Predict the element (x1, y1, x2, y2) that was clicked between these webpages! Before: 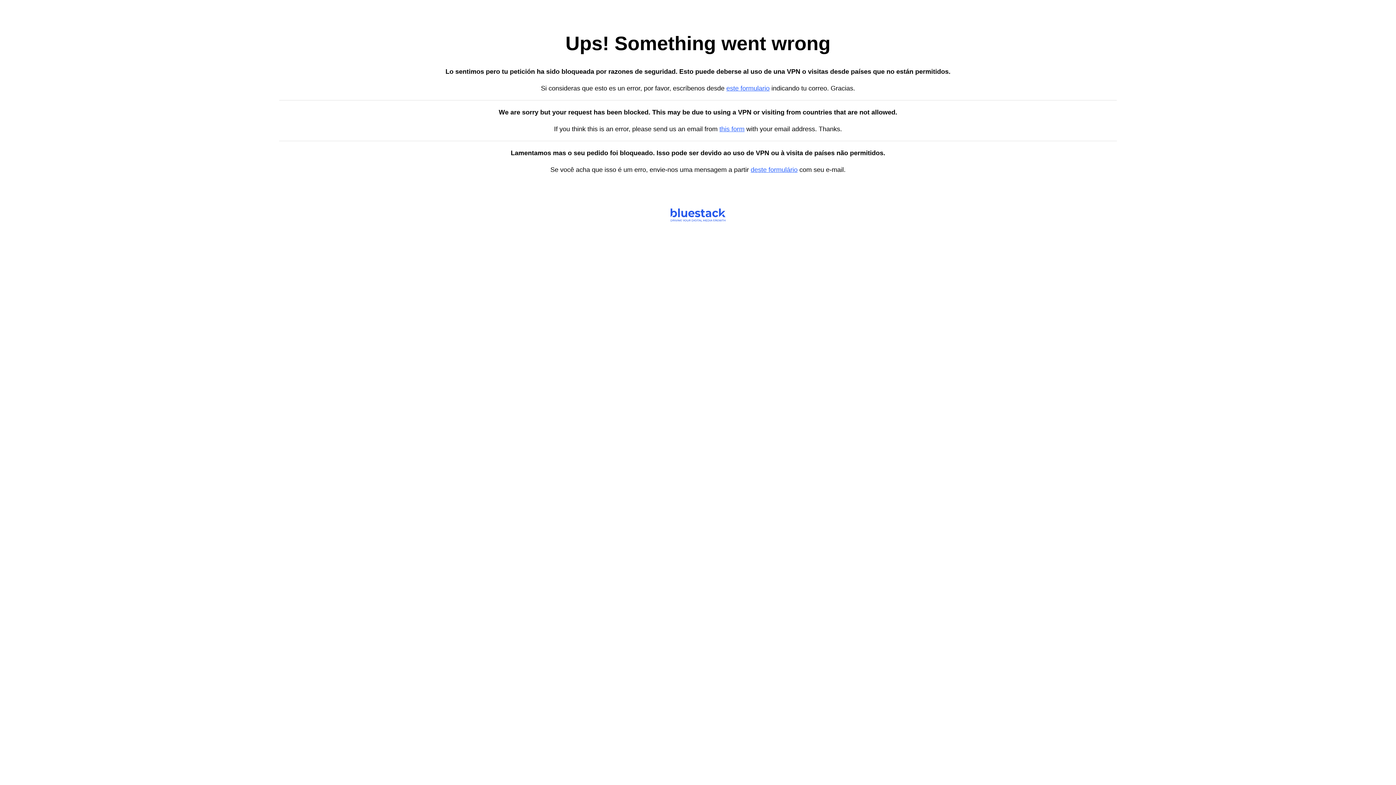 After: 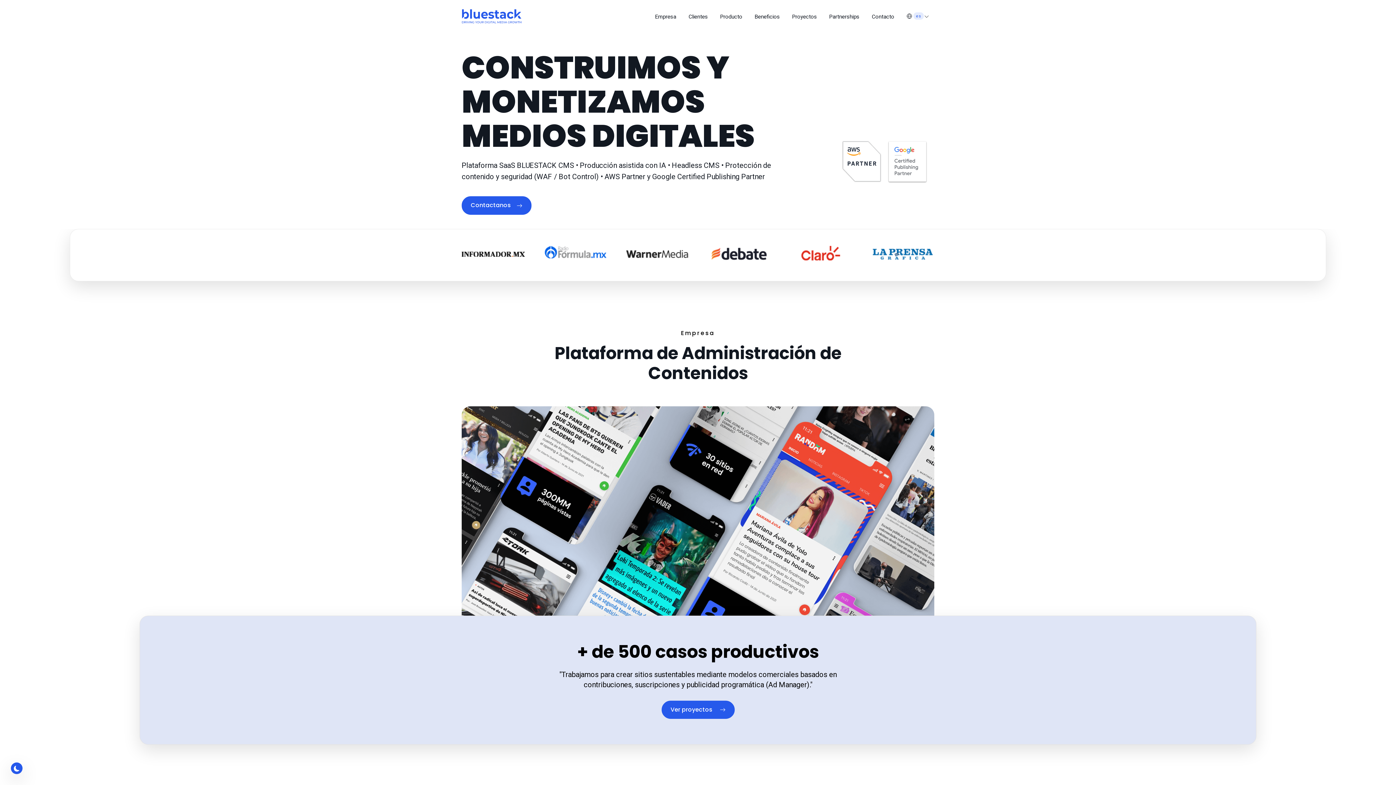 Action: label: este formulario bbox: (726, 84, 769, 92)